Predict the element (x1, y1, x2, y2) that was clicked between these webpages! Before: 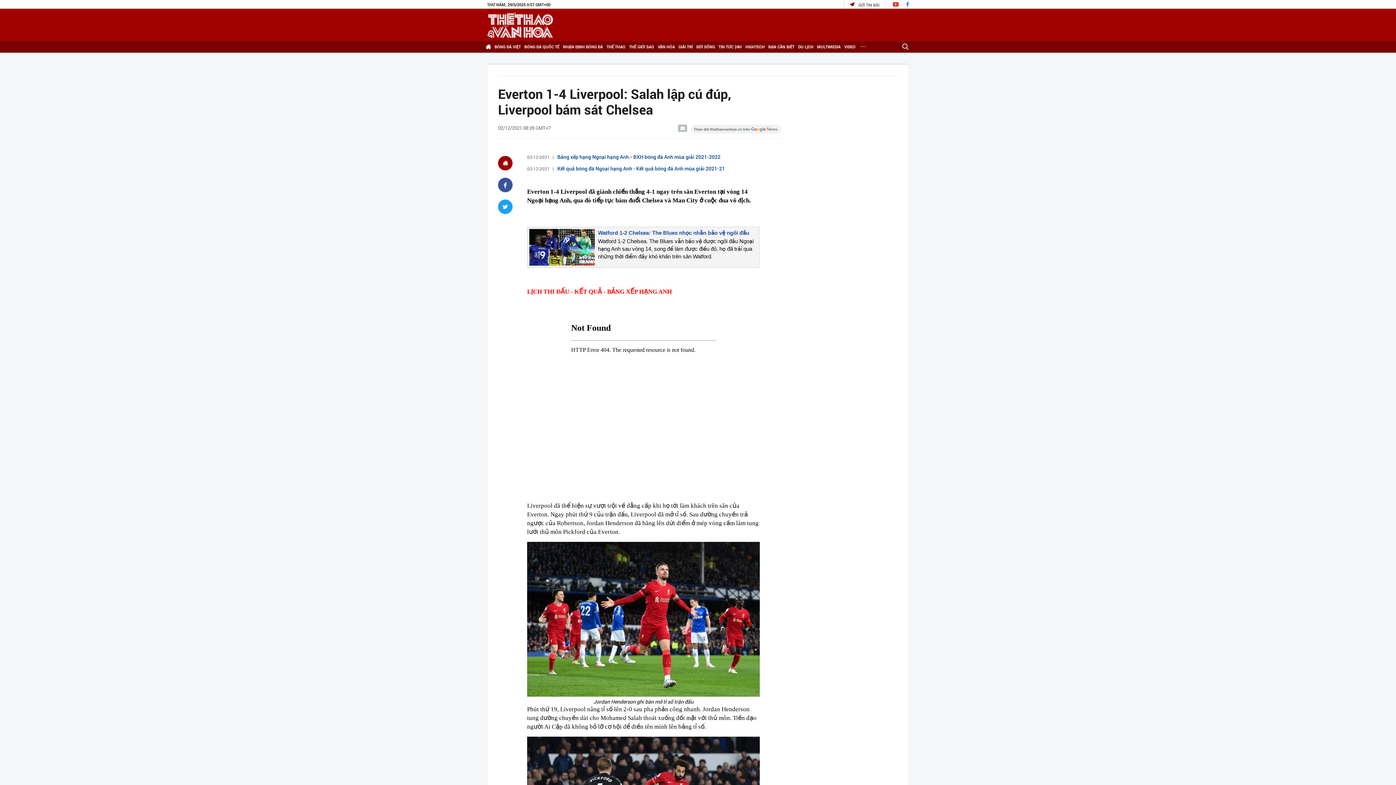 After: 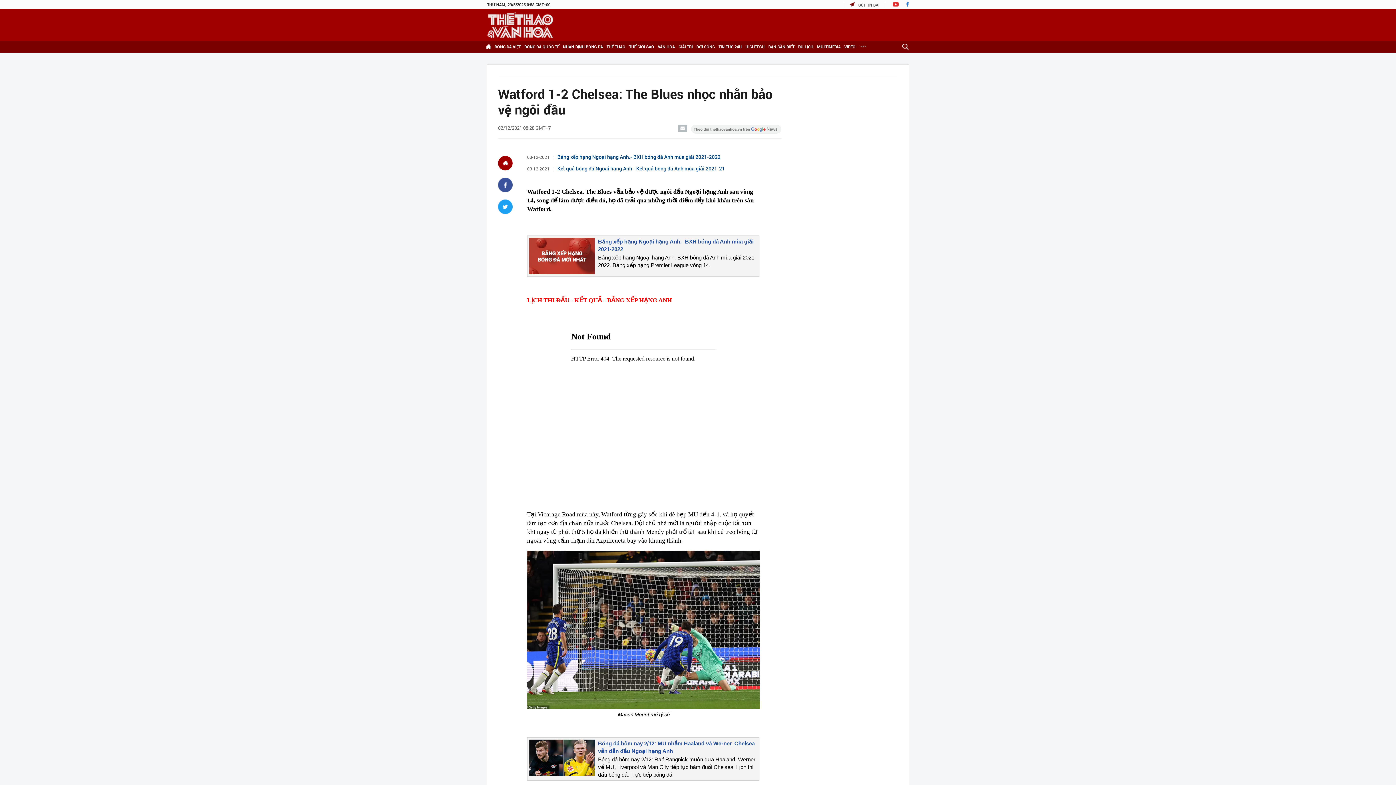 Action: bbox: (598, 229, 749, 236) label: Watford 1-2 Chelsea: The Blues nhọc nhằn bảo vệ ngôi đầu